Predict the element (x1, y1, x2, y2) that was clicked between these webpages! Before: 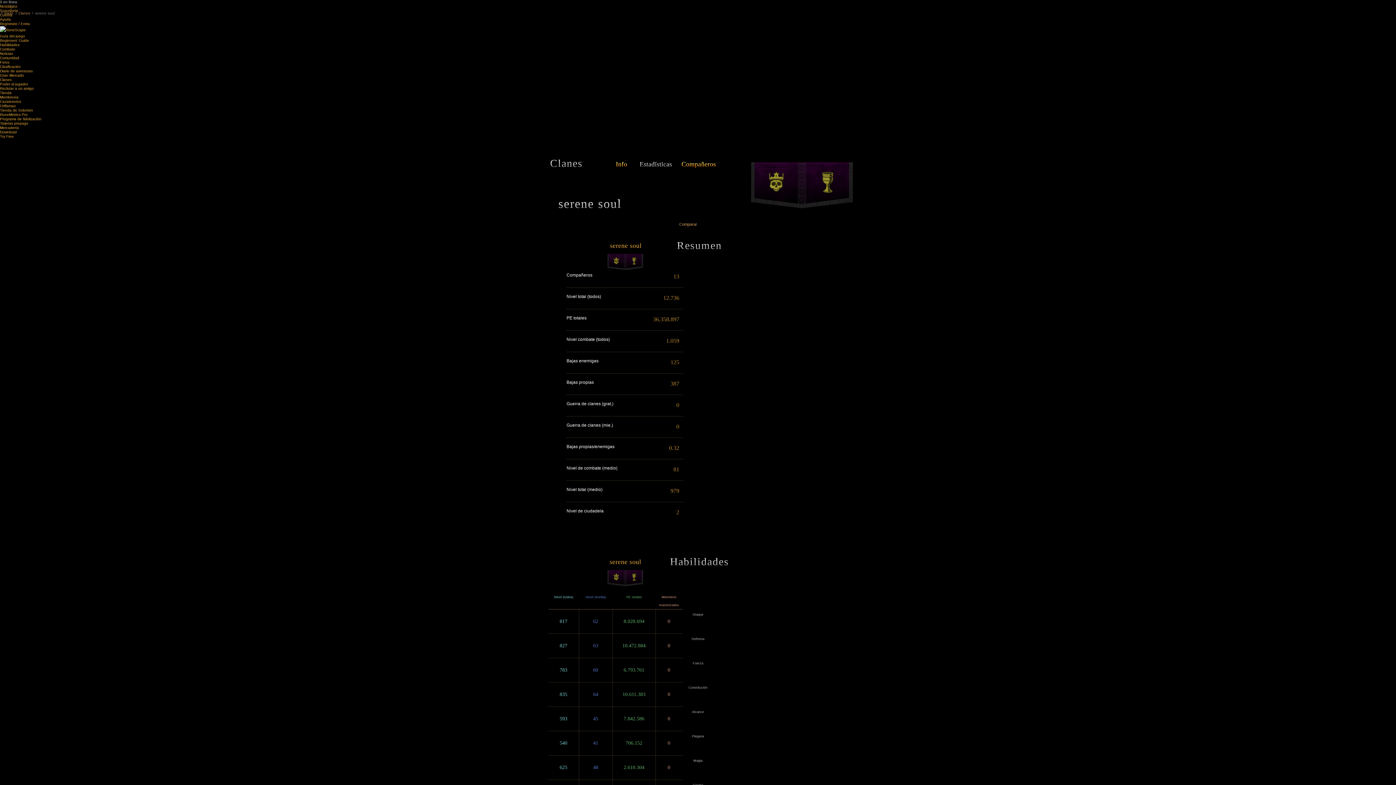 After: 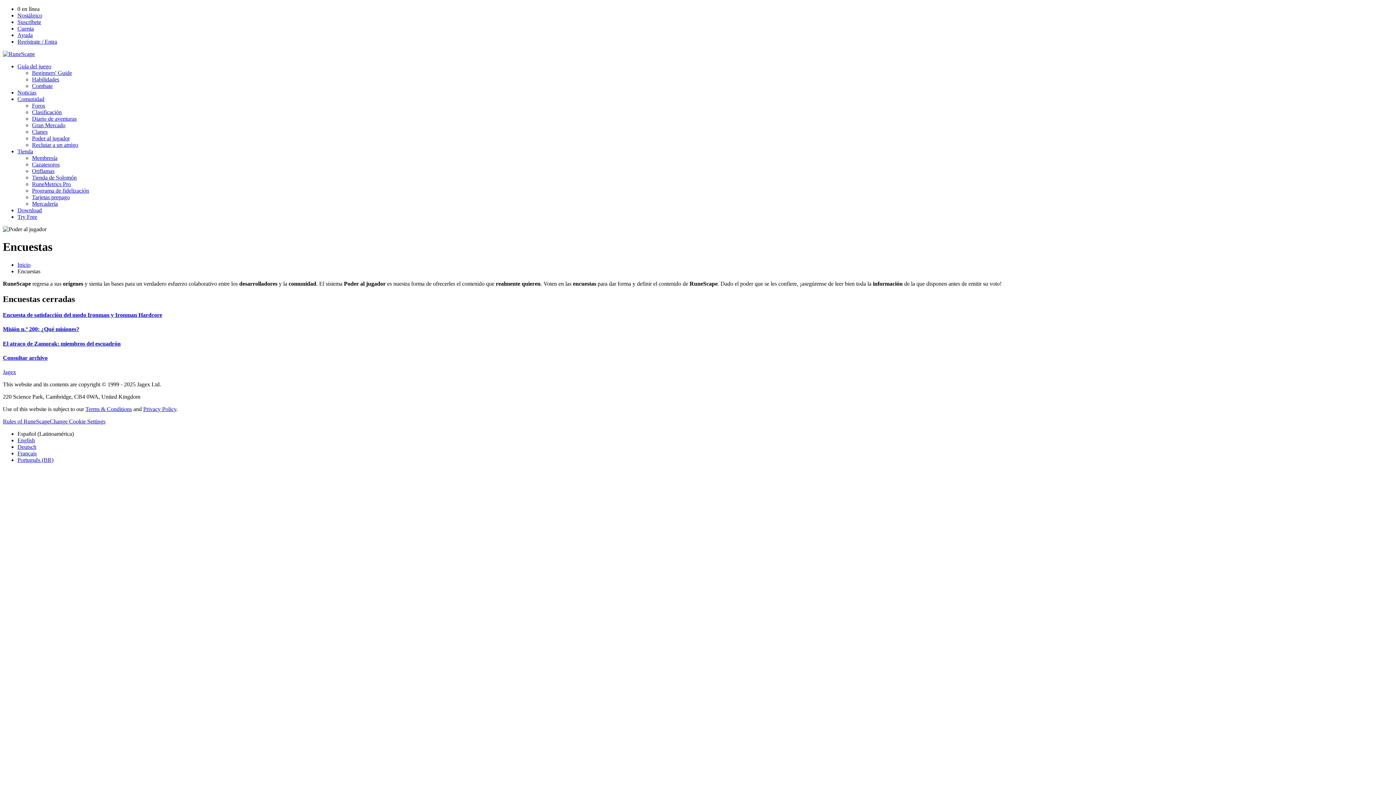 Action: bbox: (0, 82, 28, 86) label: Poder al jugador